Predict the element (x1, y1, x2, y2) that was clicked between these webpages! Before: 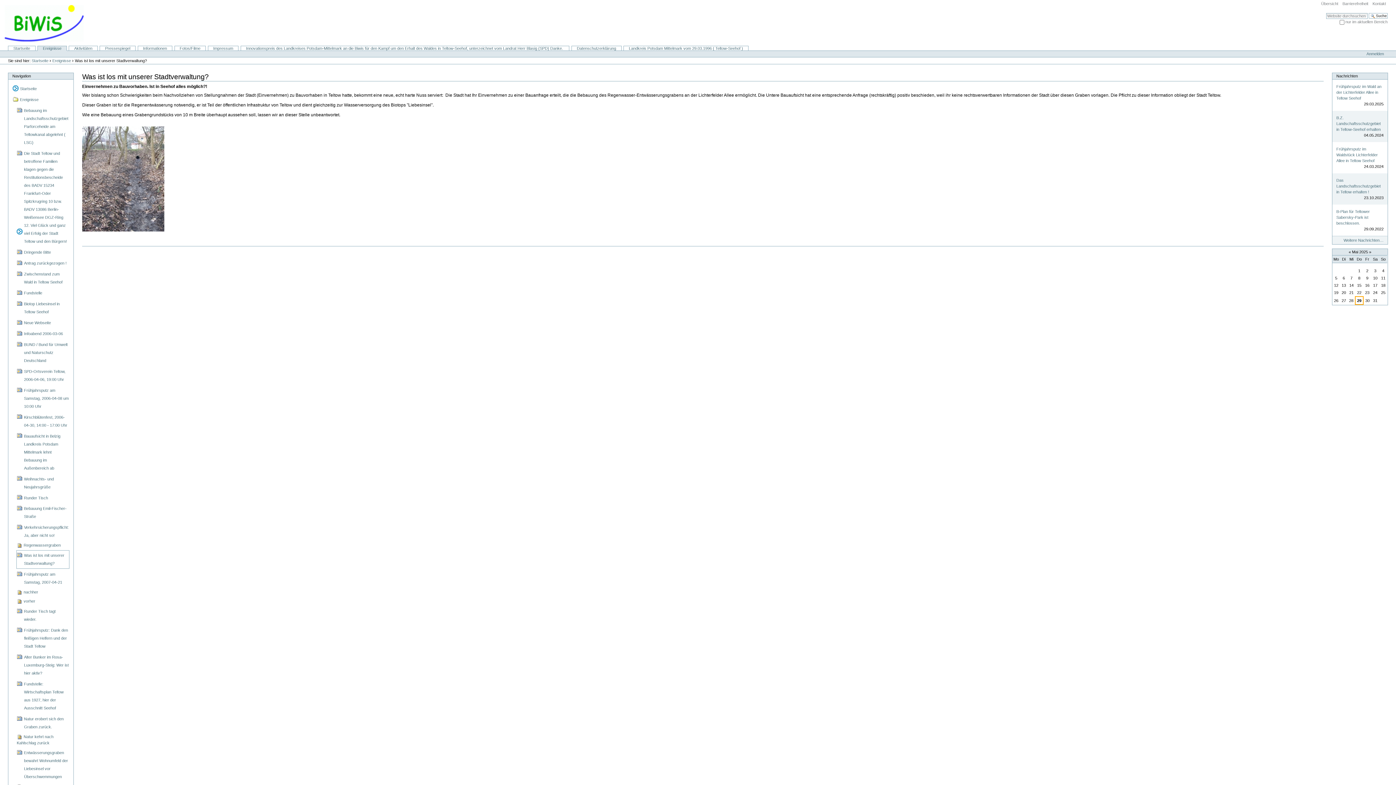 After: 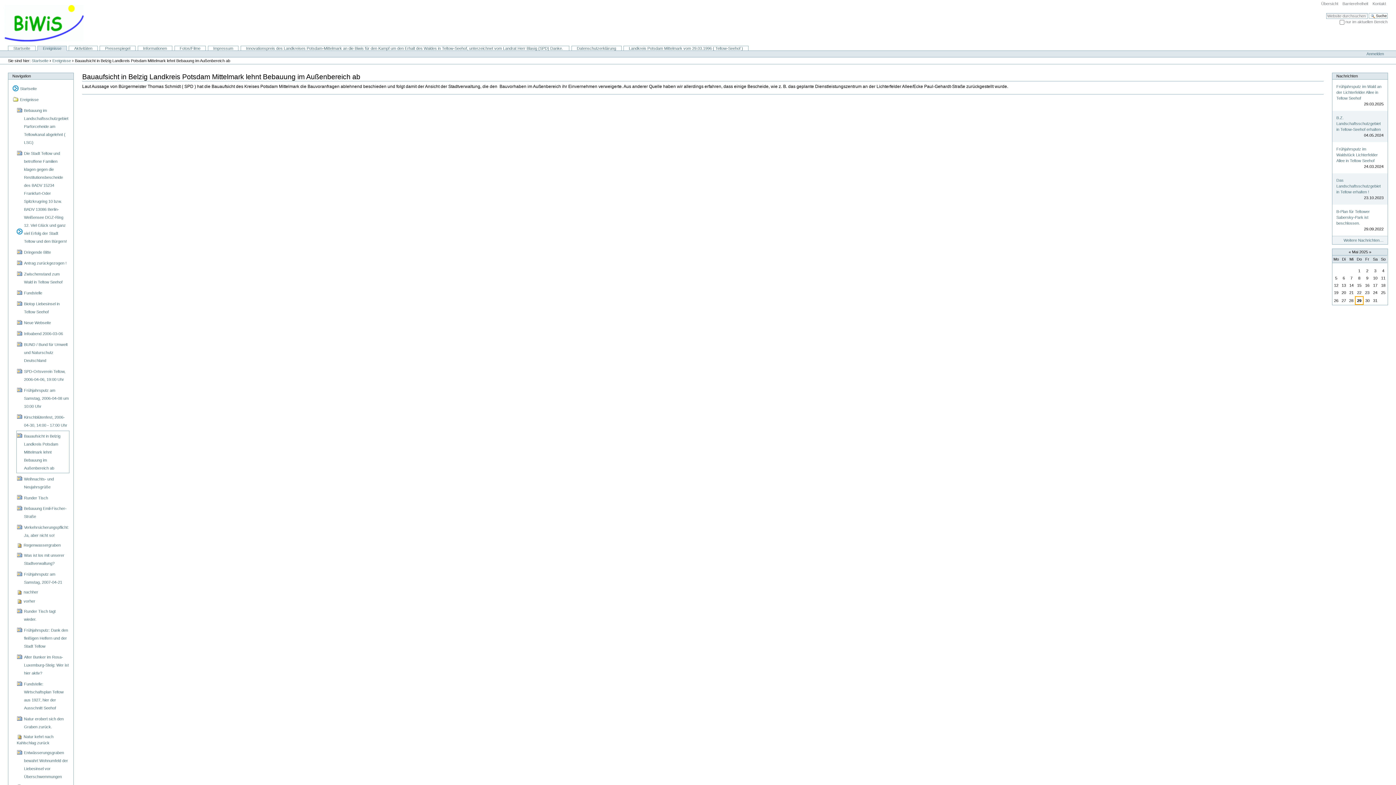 Action: bbox: (16, 431, 69, 473) label: Bauaufsicht in Belzig Landkreis Potsdam Mittelmark lehnt Bebauung im Außenbereich ab